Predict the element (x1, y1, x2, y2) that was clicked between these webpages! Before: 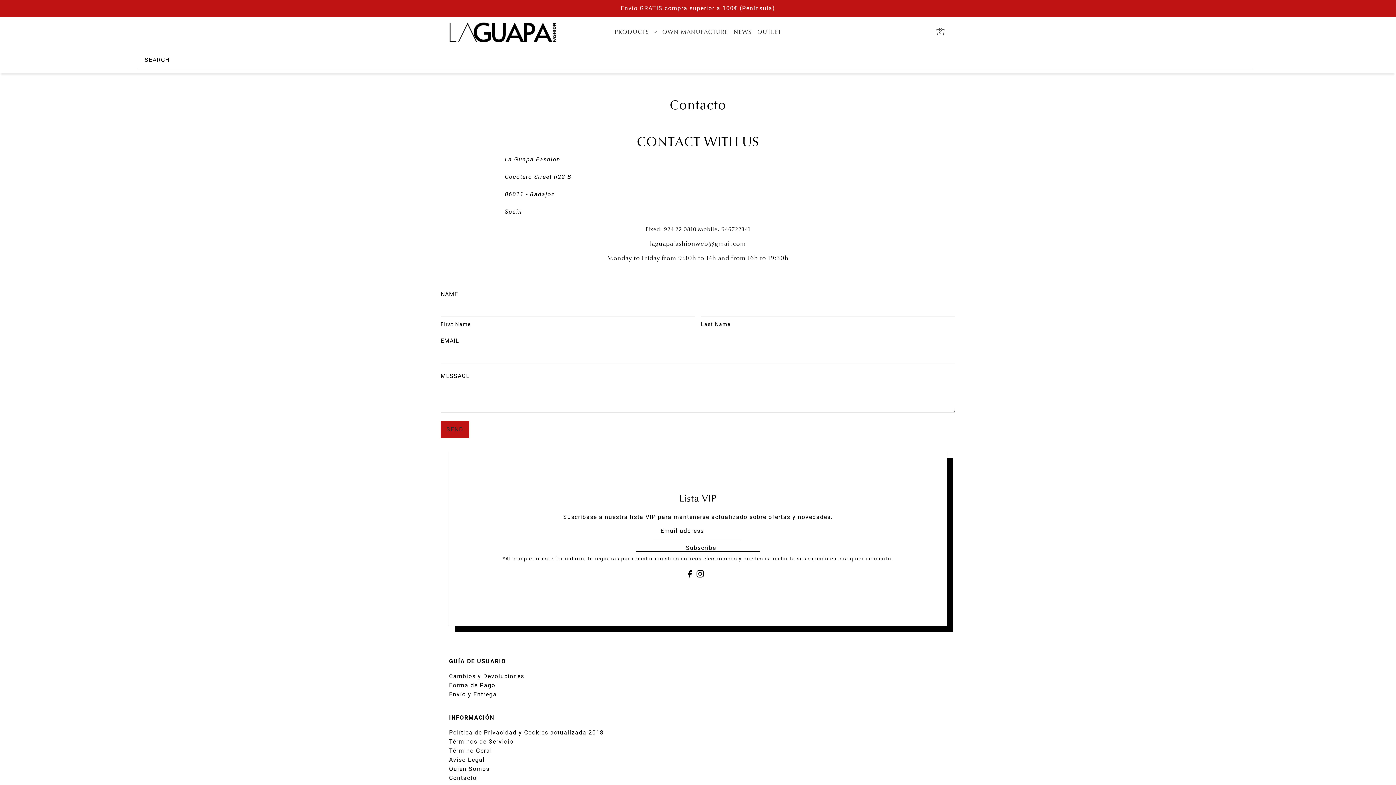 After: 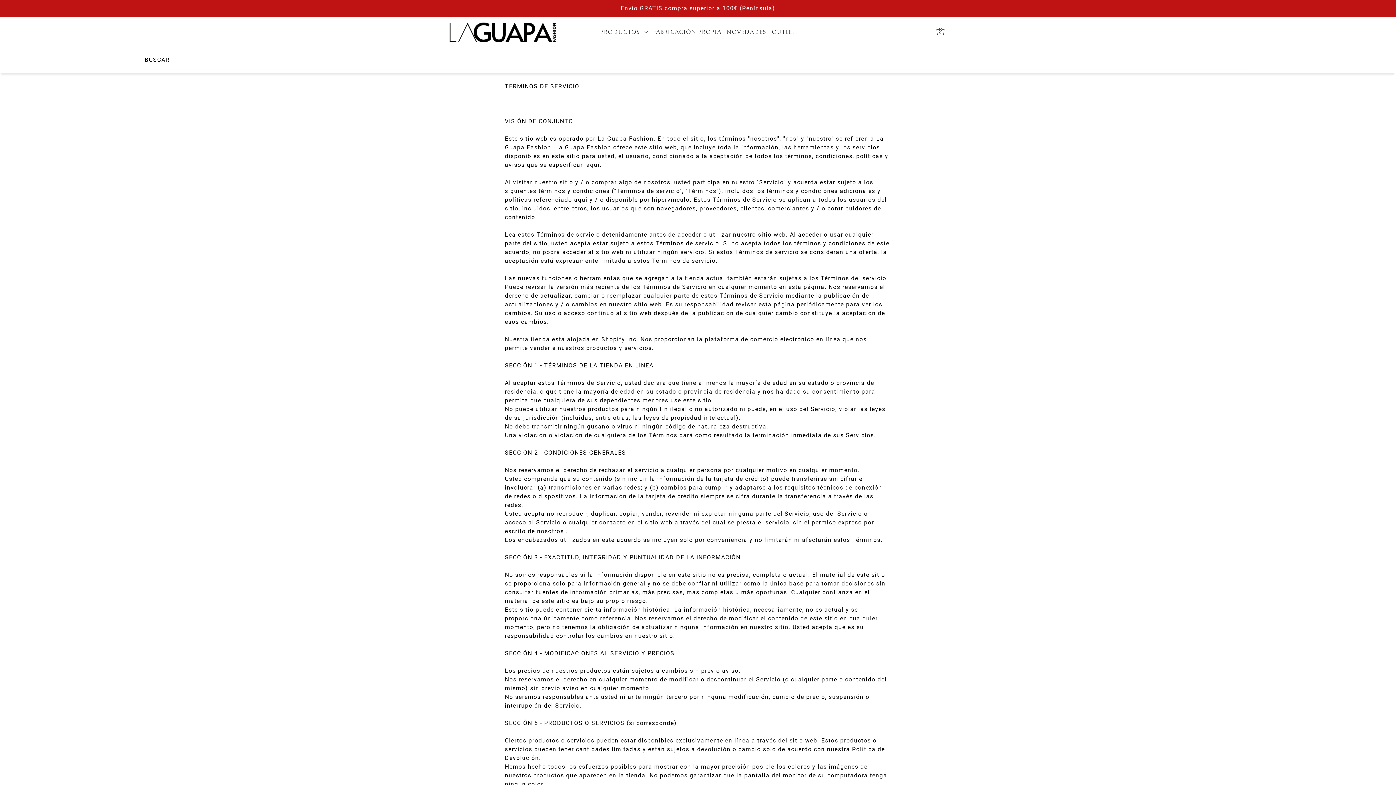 Action: label: Términos de Servicio bbox: (449, 738, 513, 745)